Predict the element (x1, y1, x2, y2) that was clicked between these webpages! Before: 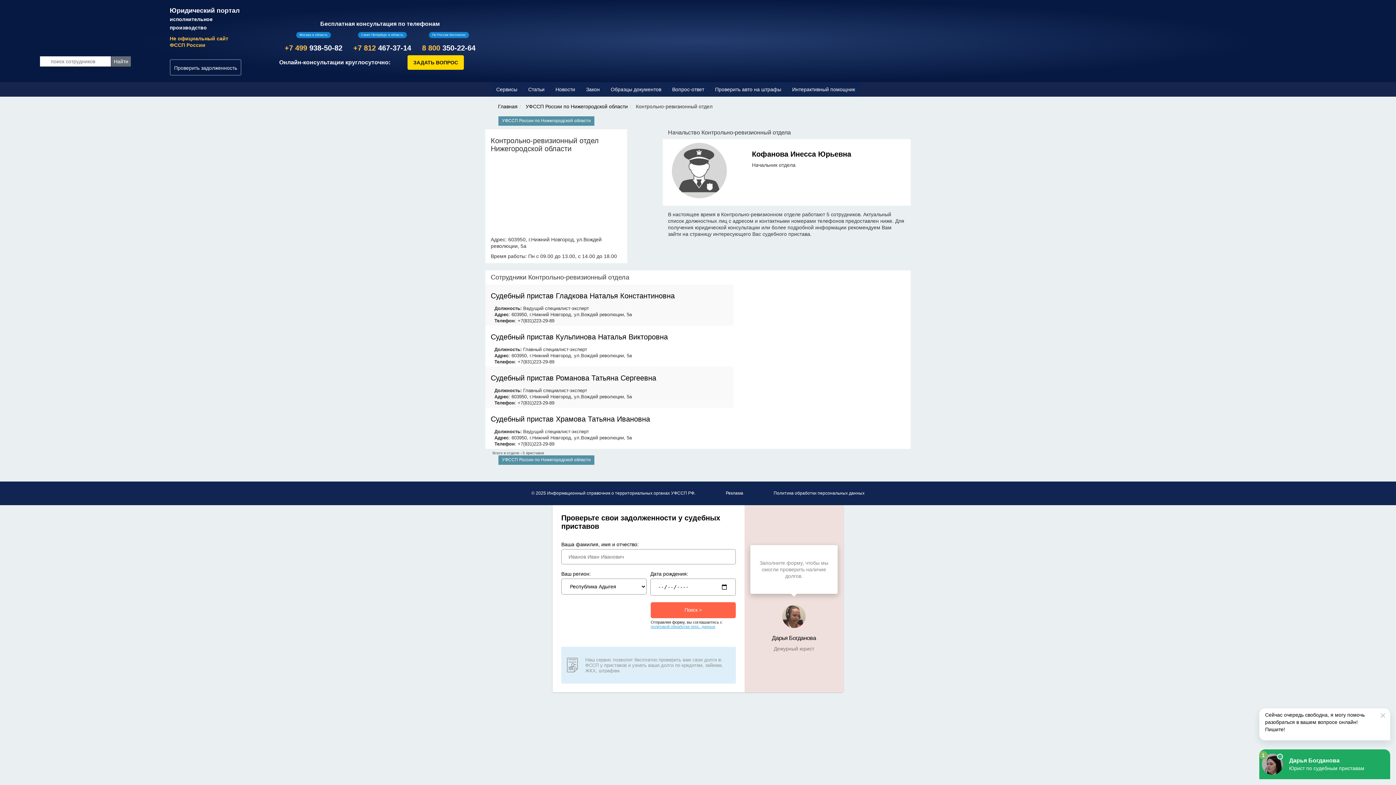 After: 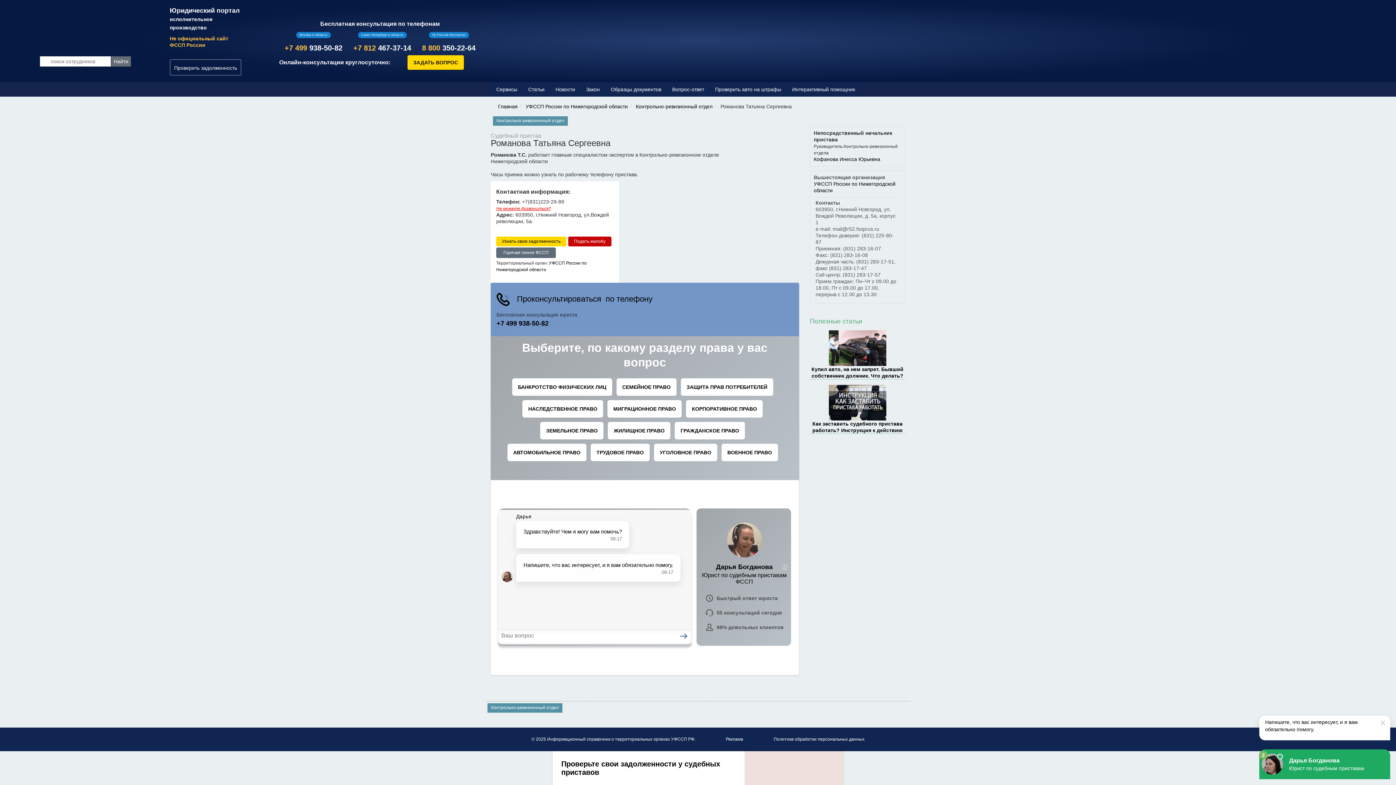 Action: label: Судебный пристав Романова Татьяна Сергеевна bbox: (490, 374, 656, 382)